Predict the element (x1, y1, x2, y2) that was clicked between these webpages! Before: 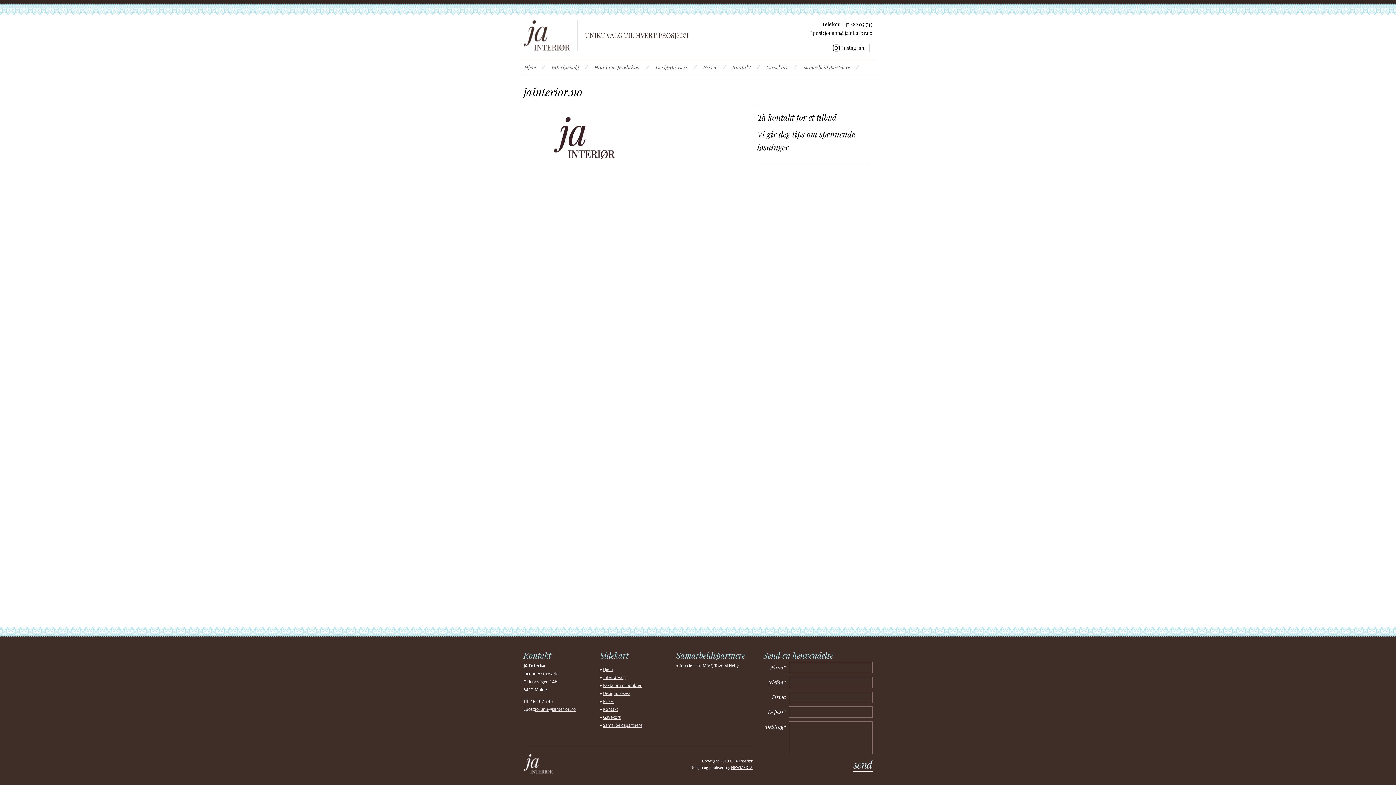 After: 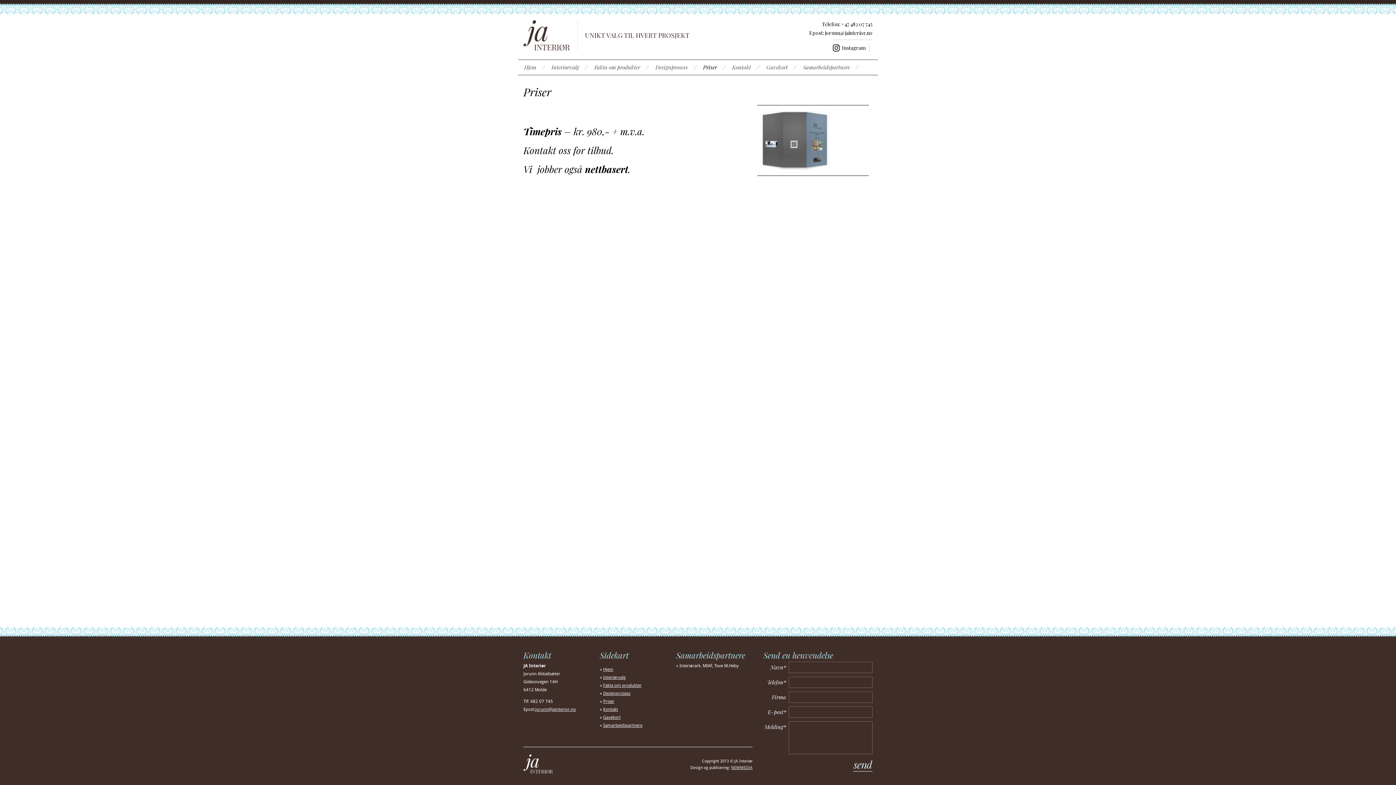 Action: label: Priser bbox: (703, 60, 717, 74)